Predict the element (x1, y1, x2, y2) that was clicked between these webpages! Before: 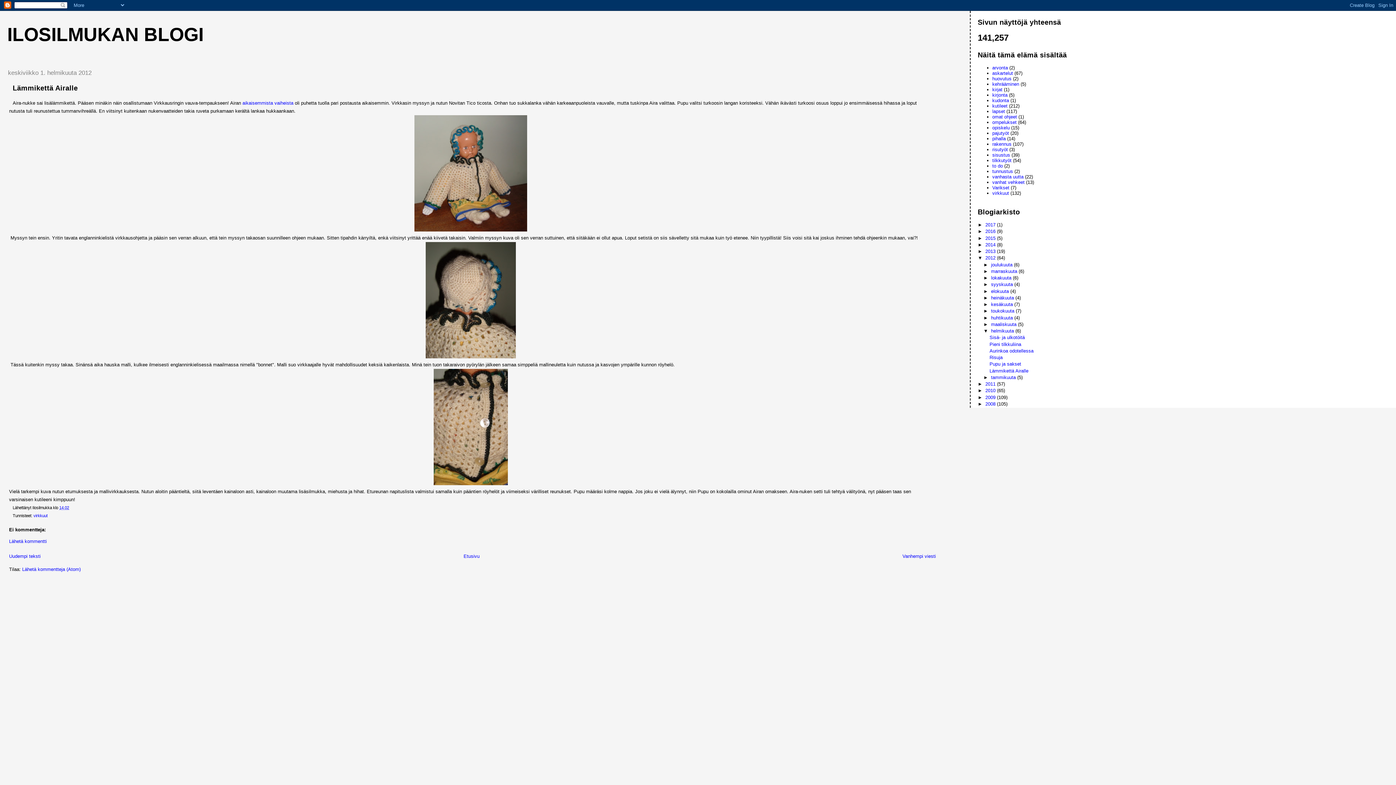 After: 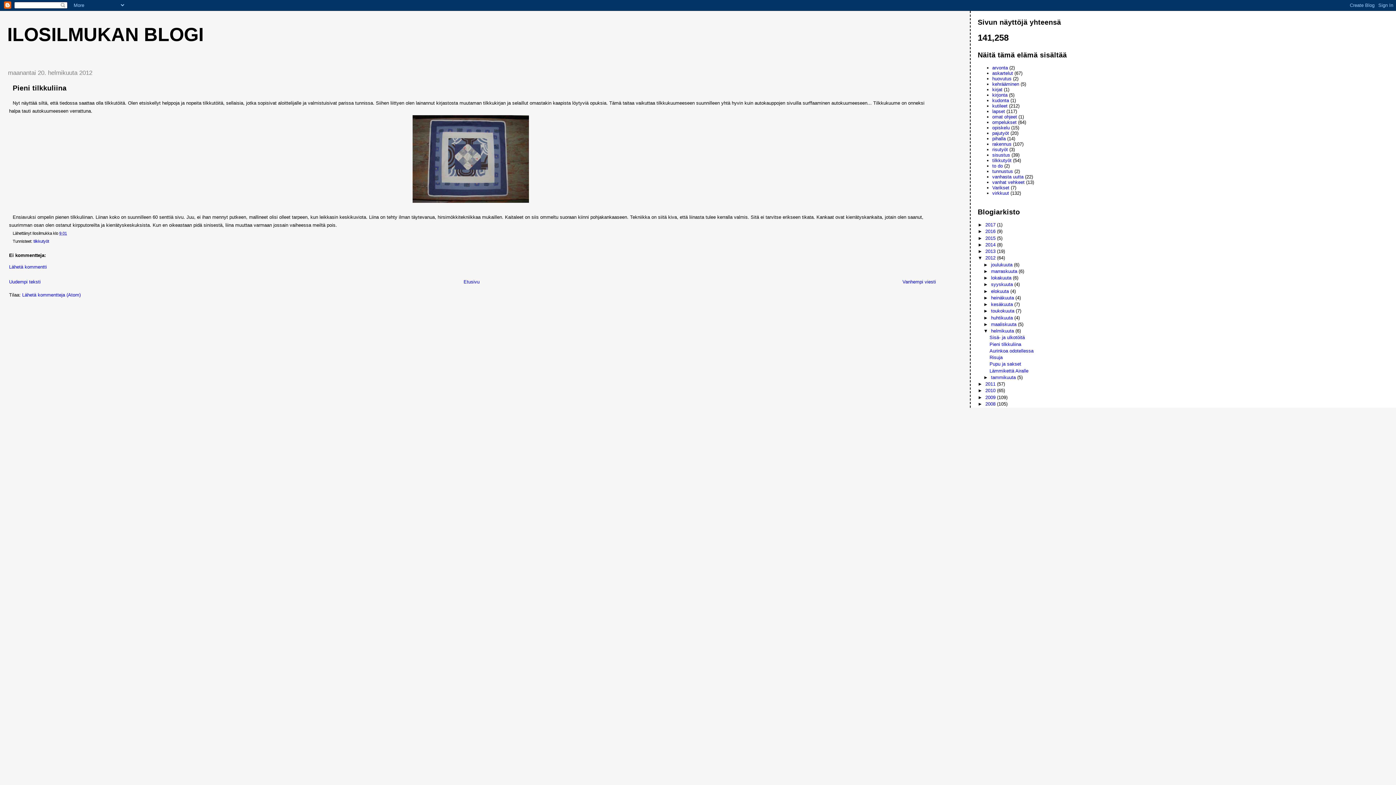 Action: label: Pieni tilkkuliina bbox: (989, 341, 1021, 347)